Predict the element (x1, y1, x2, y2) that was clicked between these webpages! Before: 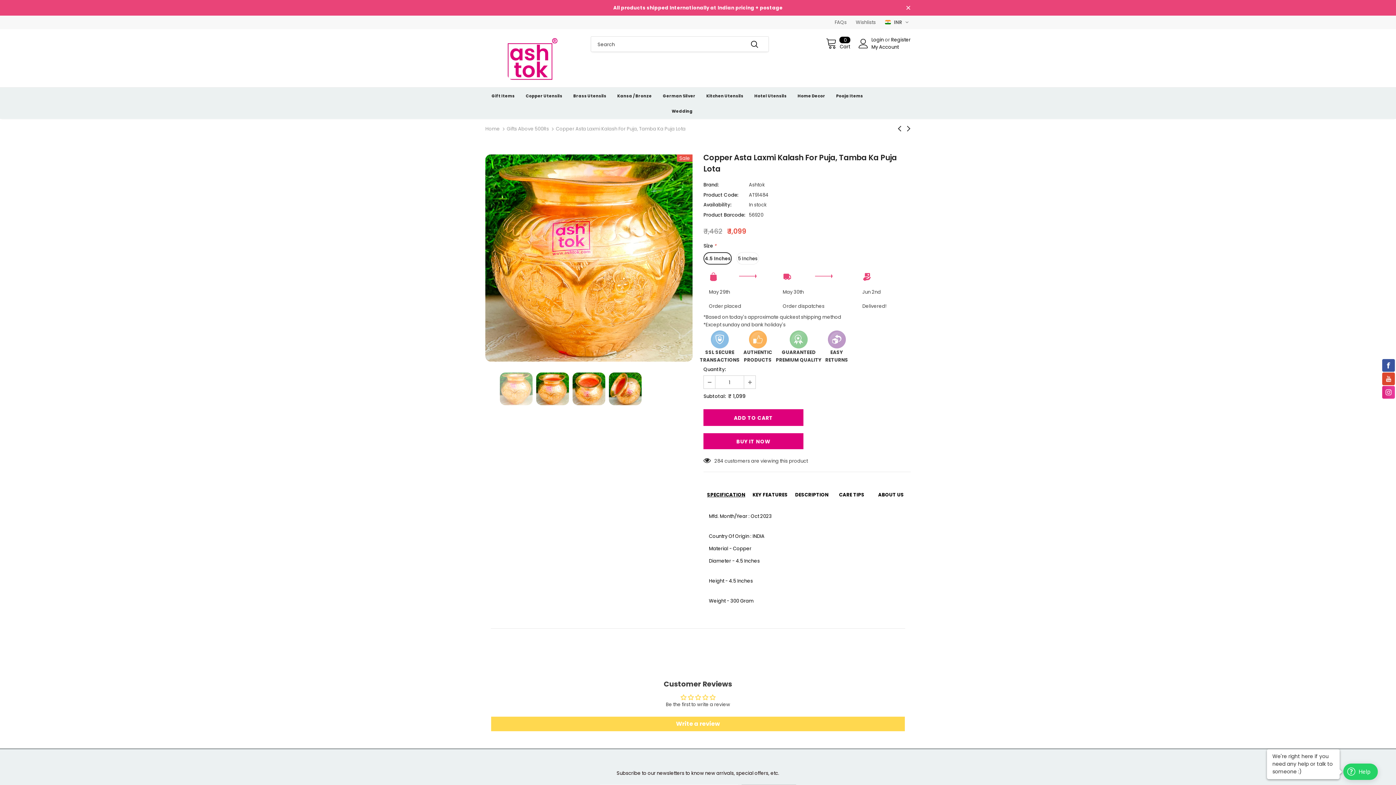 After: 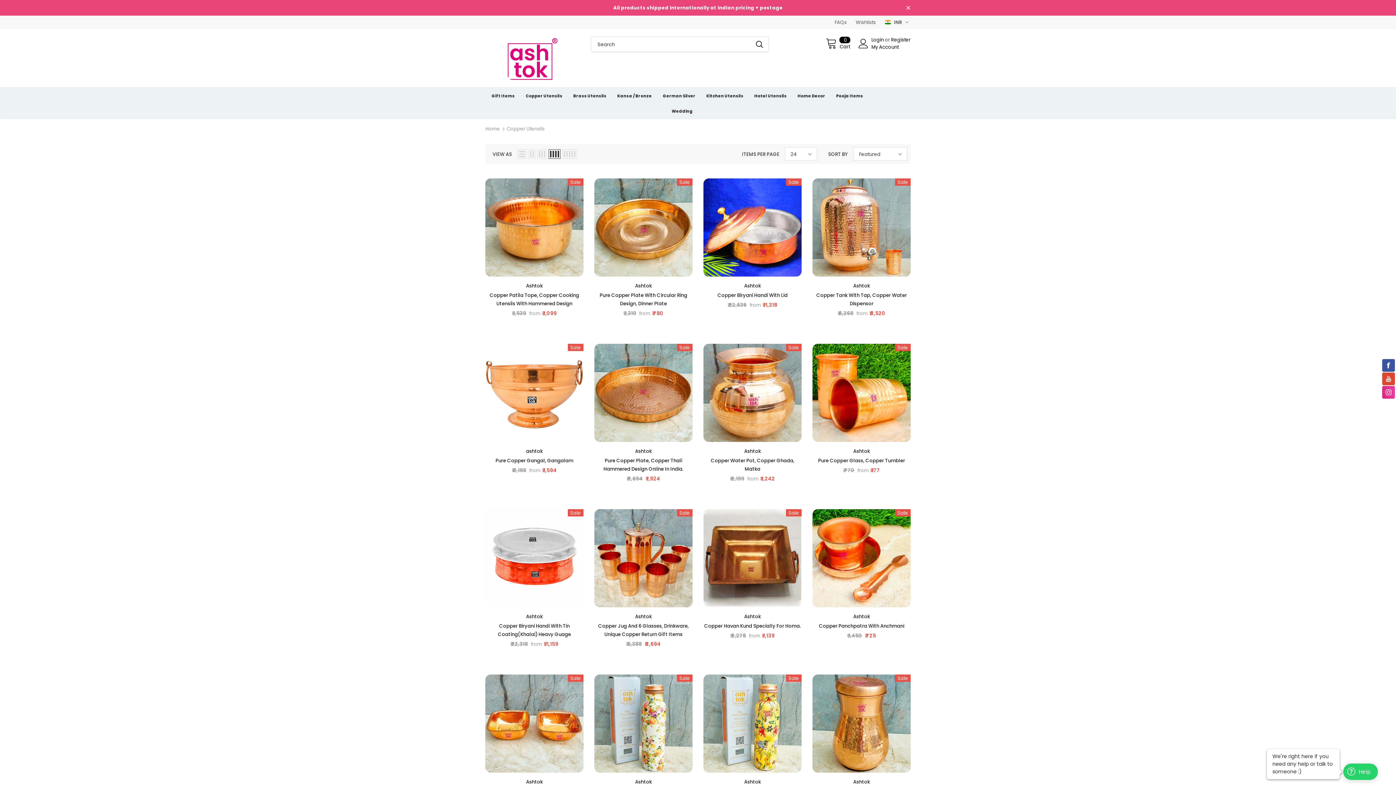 Action: bbox: (525, 88, 562, 103) label: Copper Utensils